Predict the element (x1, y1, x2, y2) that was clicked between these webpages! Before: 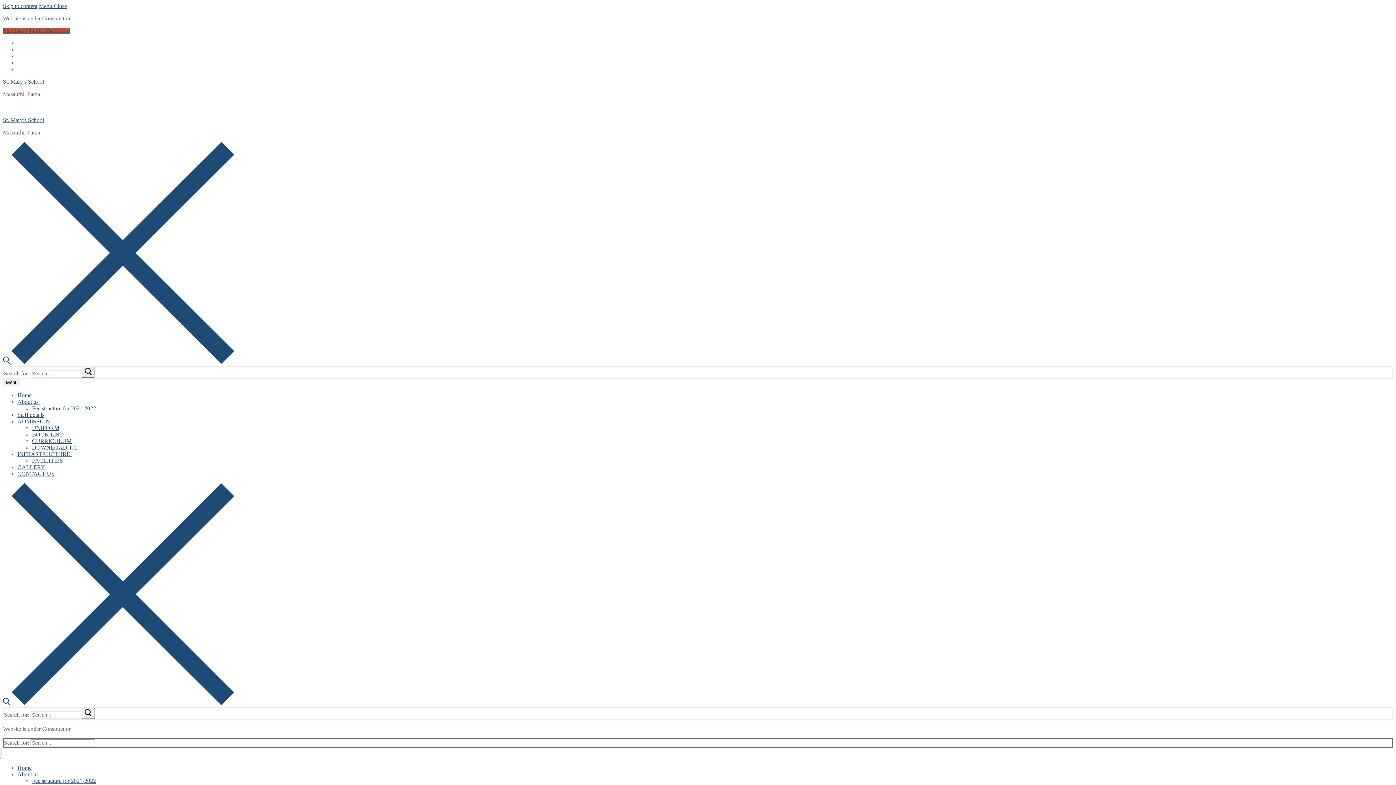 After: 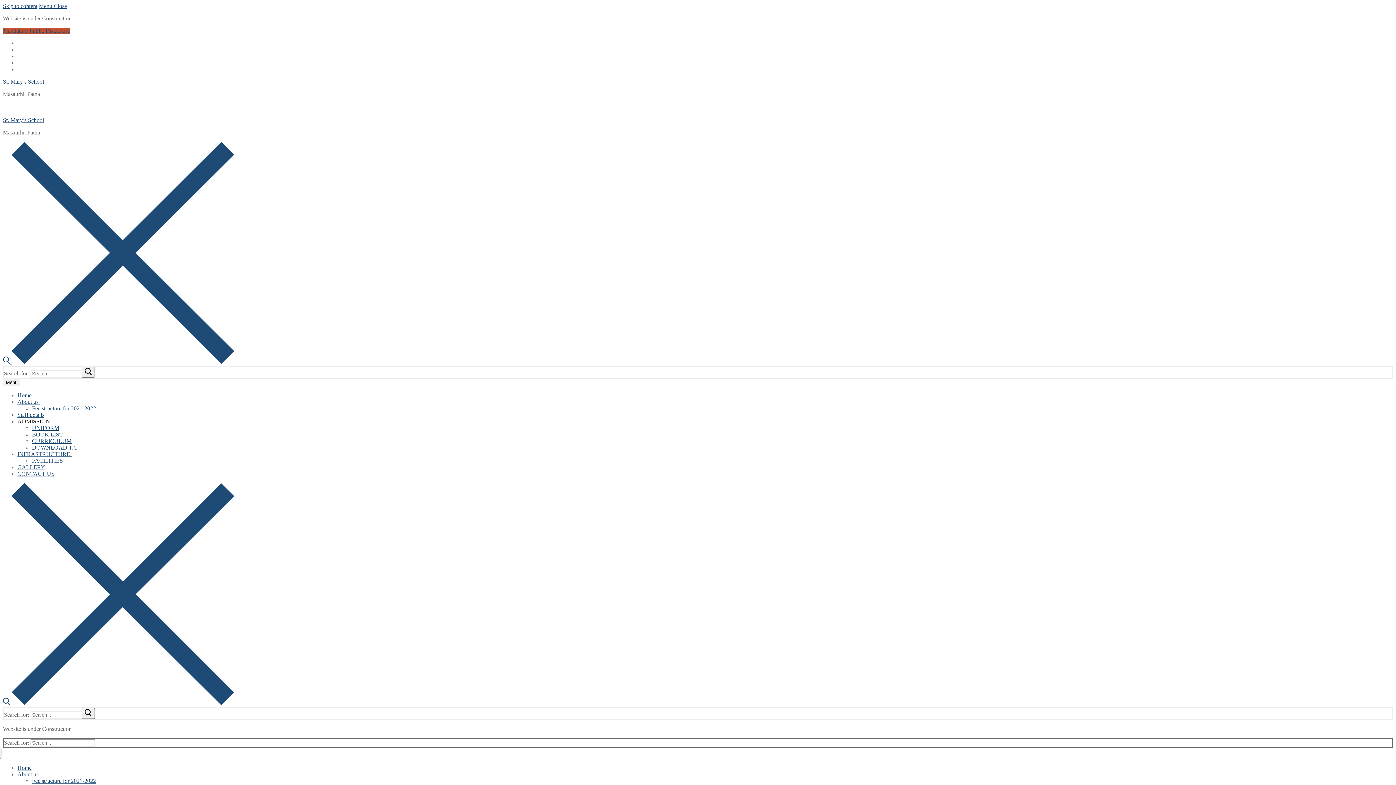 Action: bbox: (17, 418, 51, 424) label: ADMISSION 